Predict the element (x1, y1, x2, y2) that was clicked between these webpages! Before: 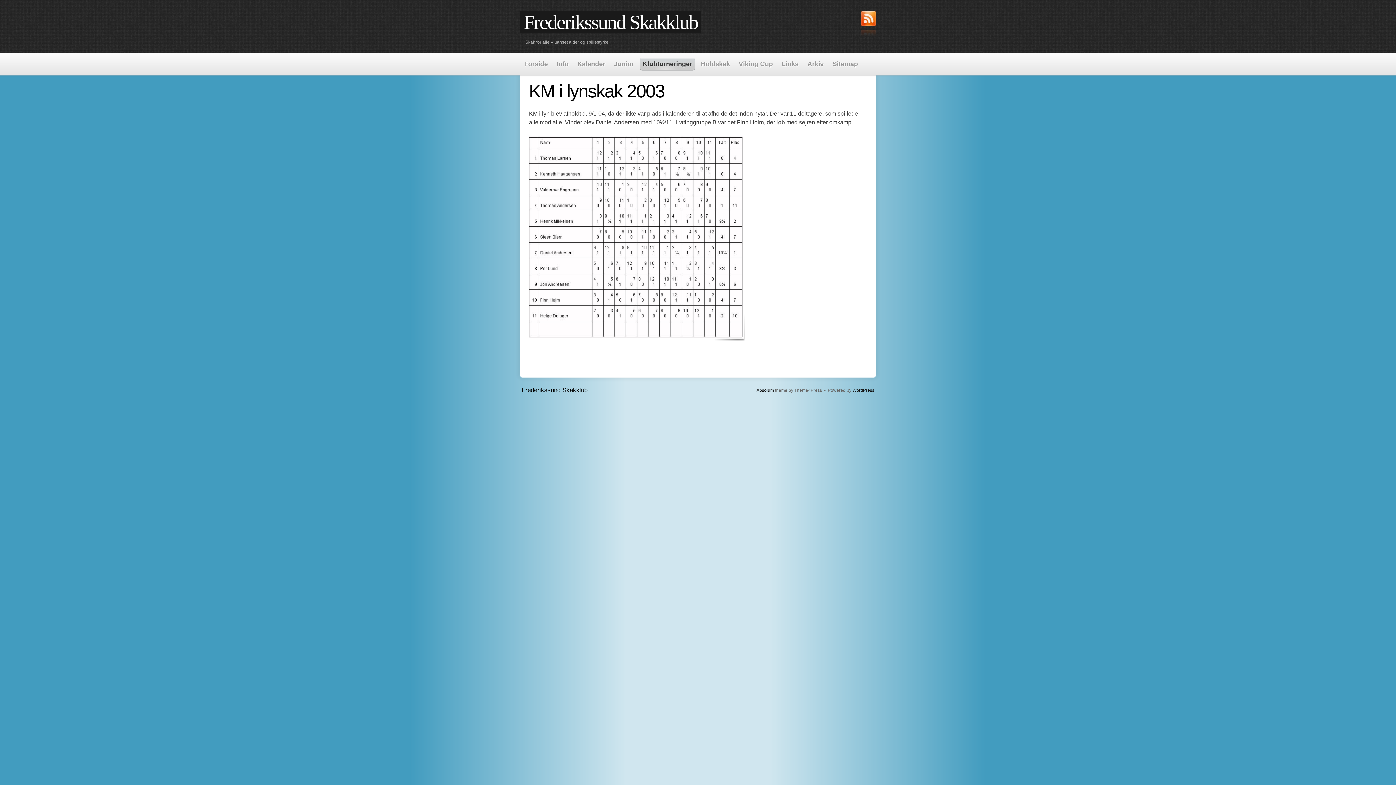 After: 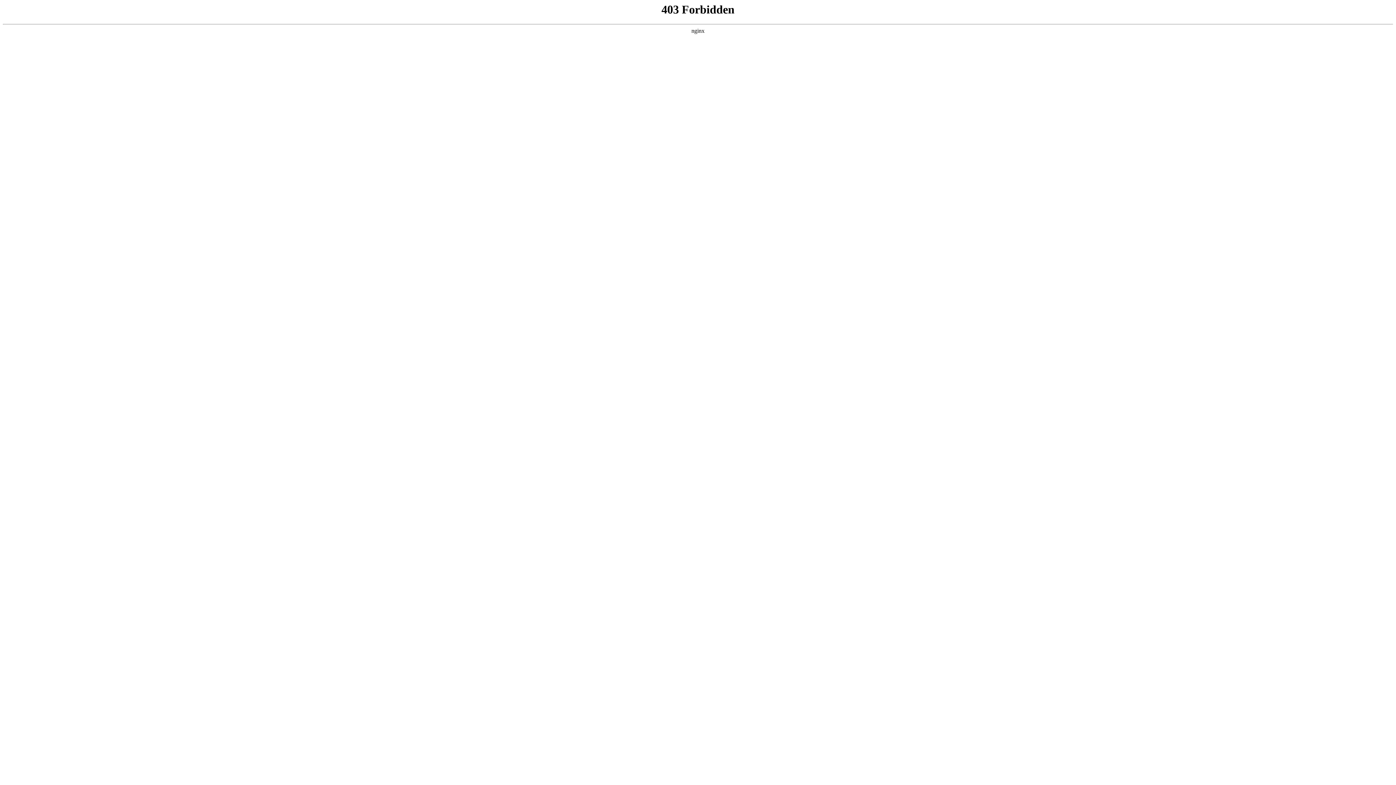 Action: label: WordPress bbox: (852, 387, 874, 393)